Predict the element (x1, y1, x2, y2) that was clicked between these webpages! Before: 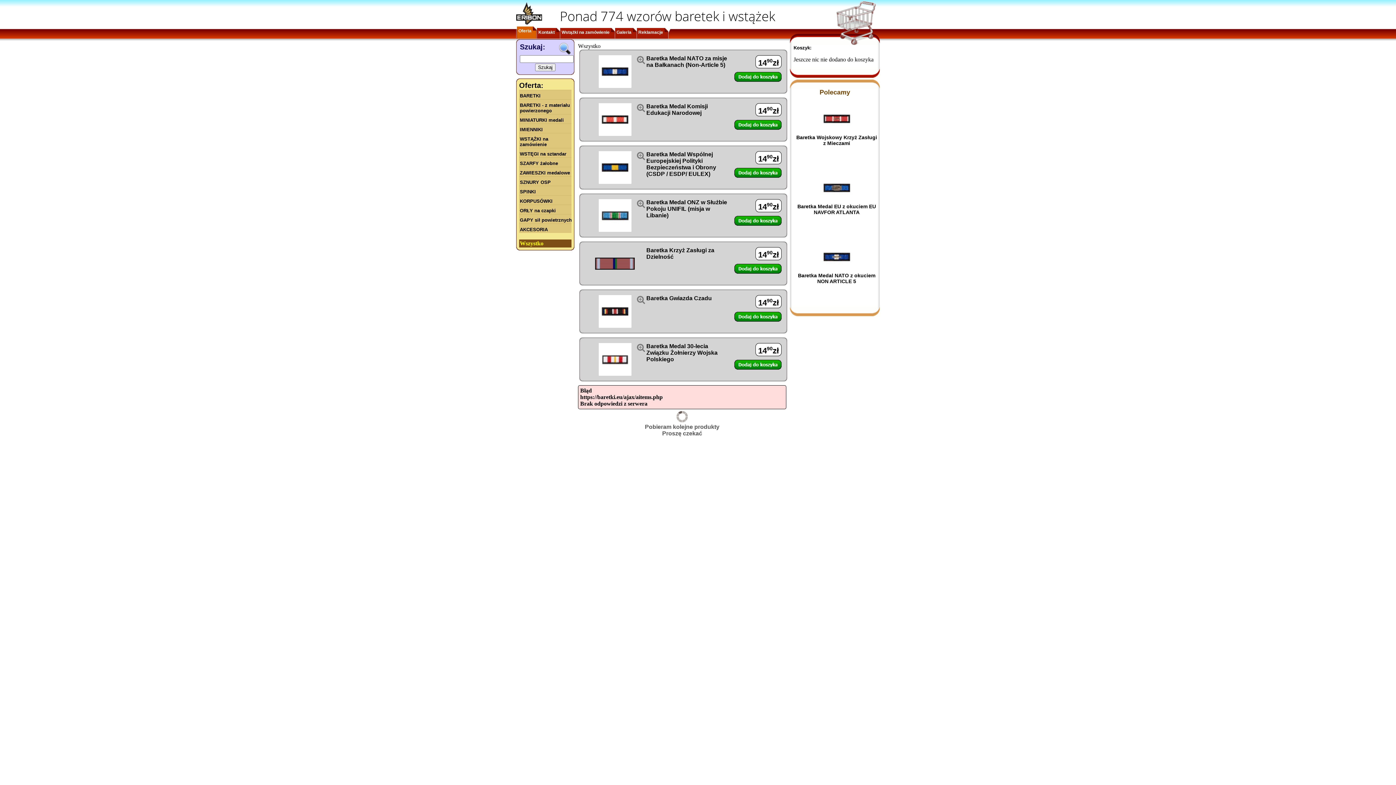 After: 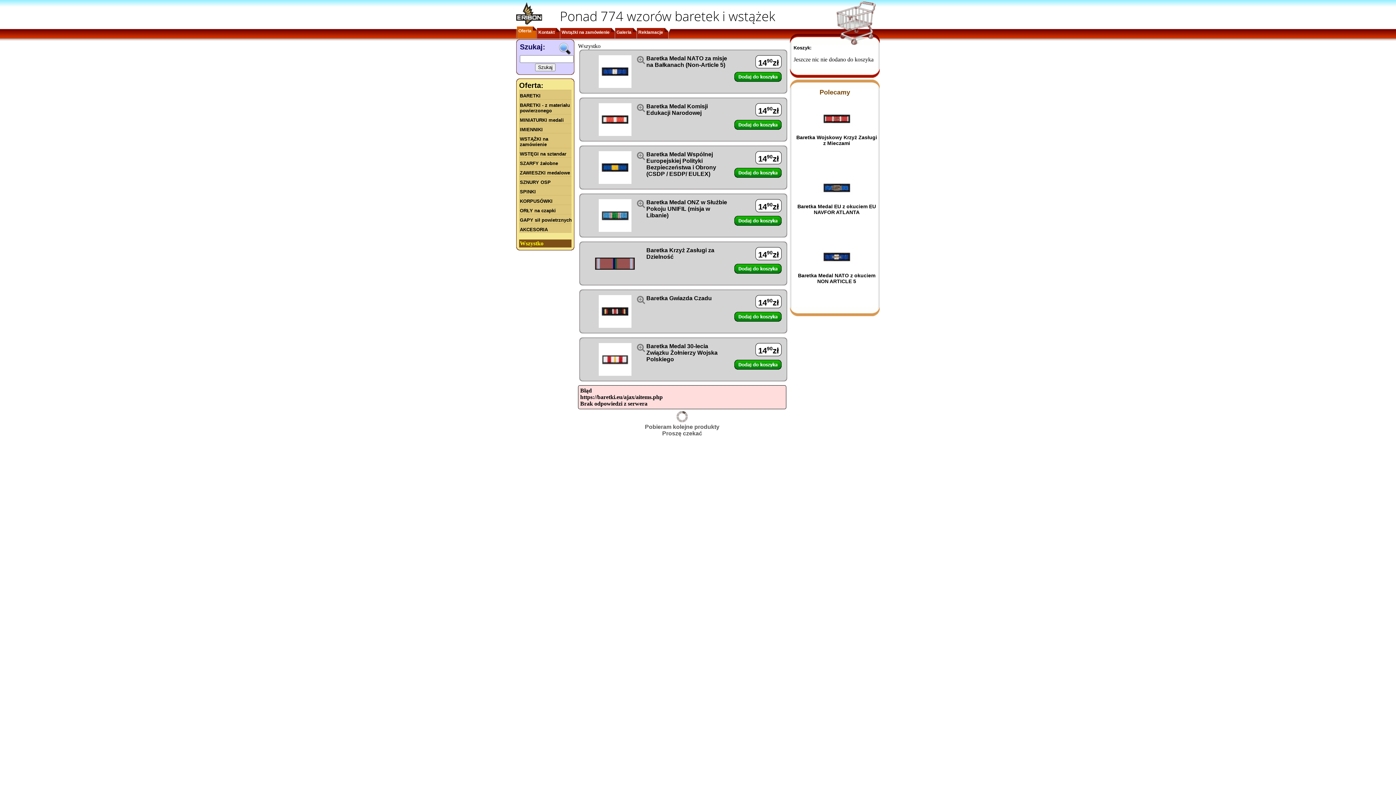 Action: bbox: (578, 145, 786, 189) label: 		
	

	Baretka Medal Wspólnej Europejskiej Polityki Bezpieczeństwa i Obrony (CSDP / ESDP/ EULEX)

	1490zł
 
	
		